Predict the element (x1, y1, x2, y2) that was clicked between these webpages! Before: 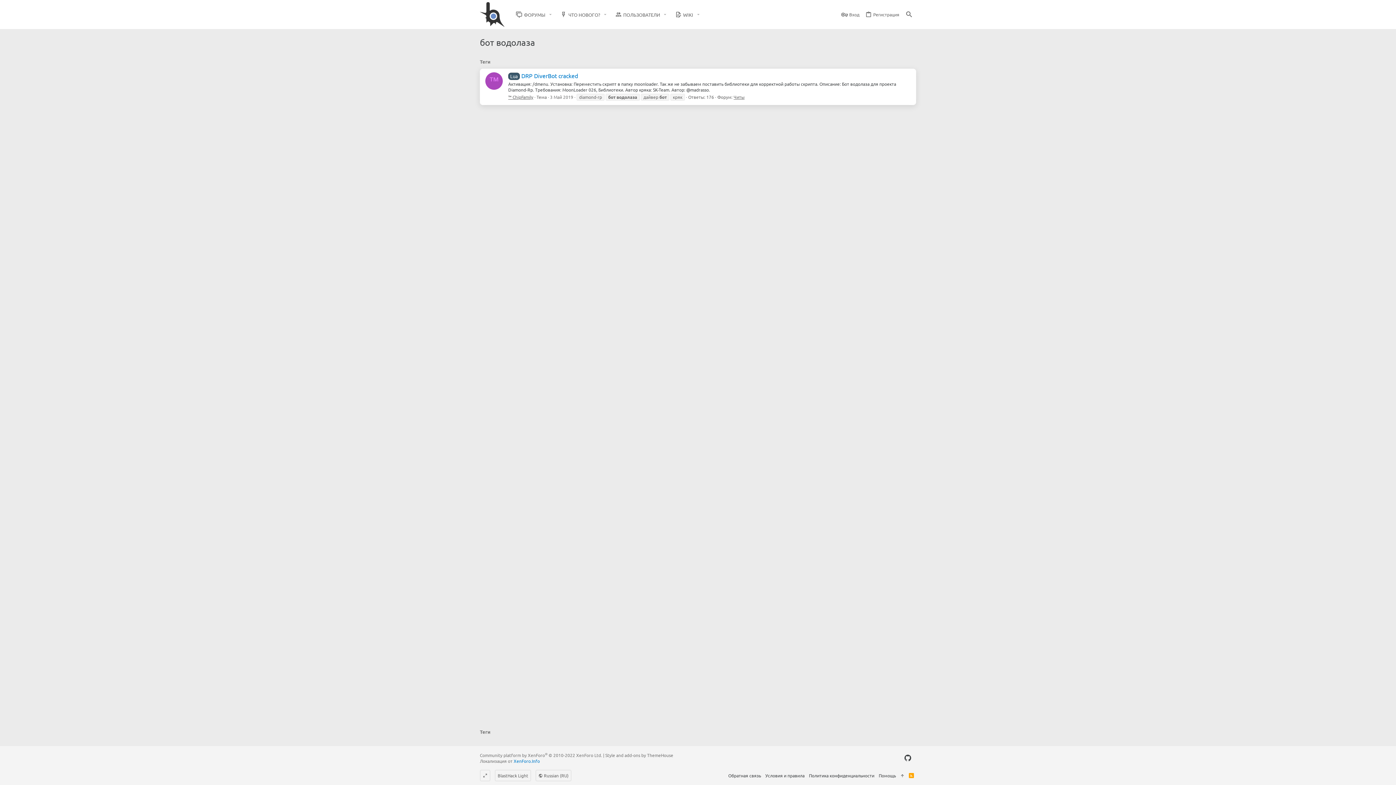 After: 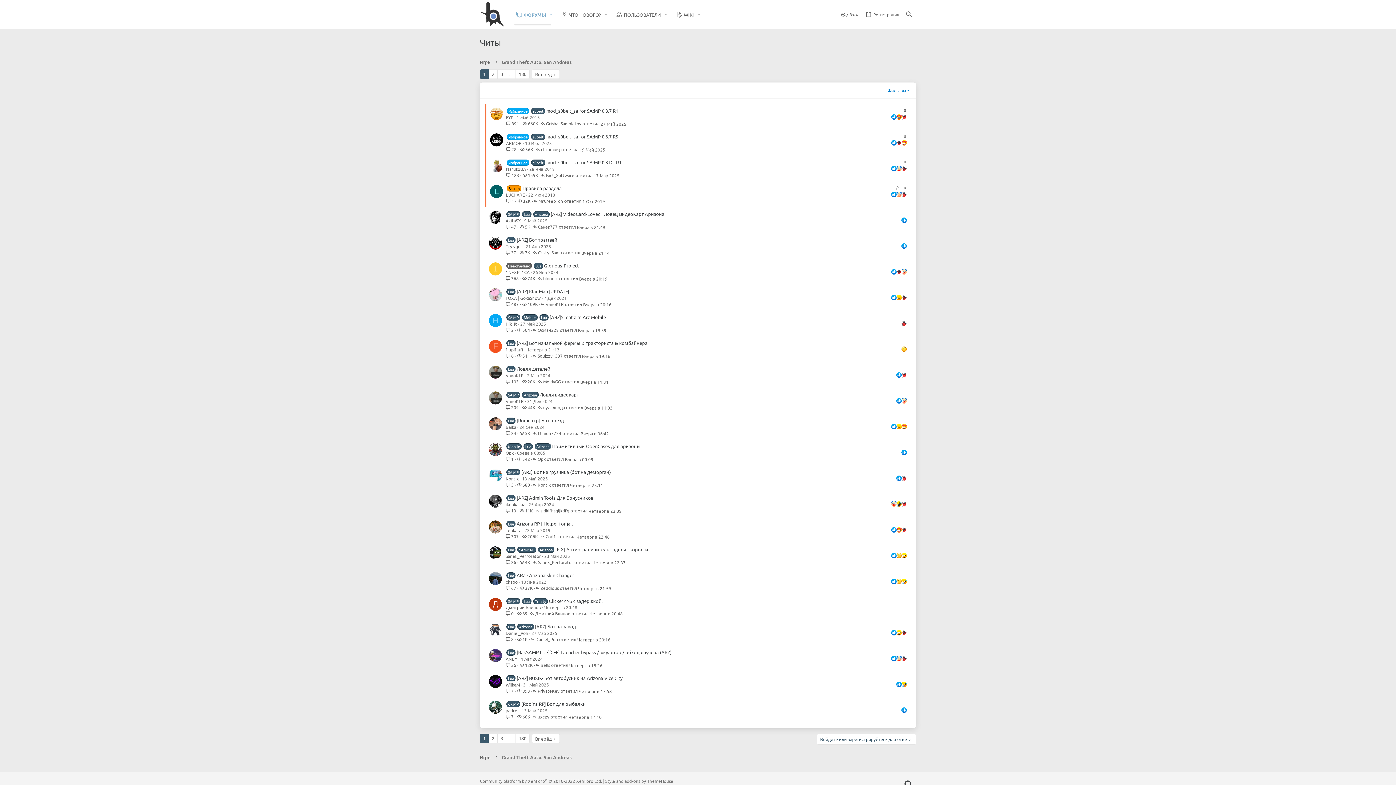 Action: bbox: (733, 94, 744, 99) label: Читы